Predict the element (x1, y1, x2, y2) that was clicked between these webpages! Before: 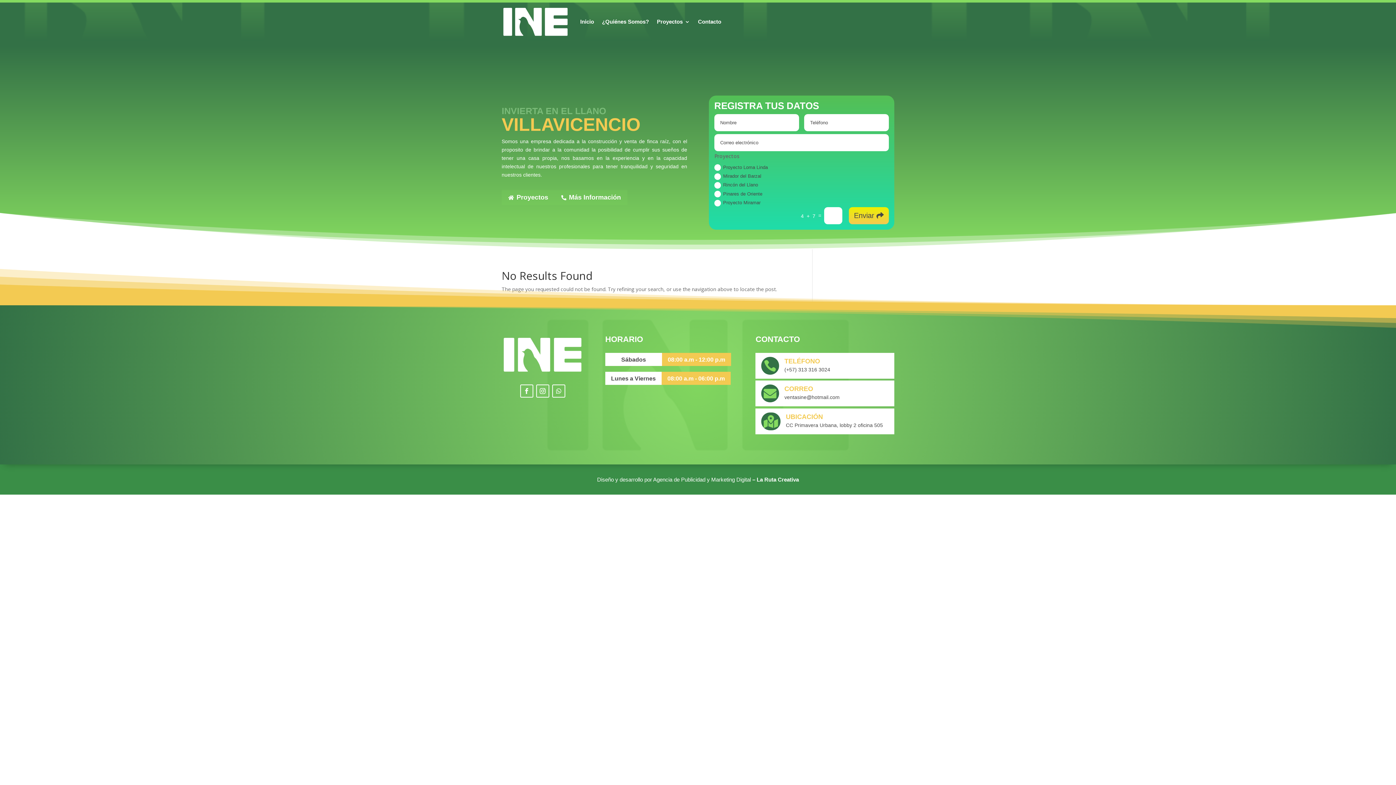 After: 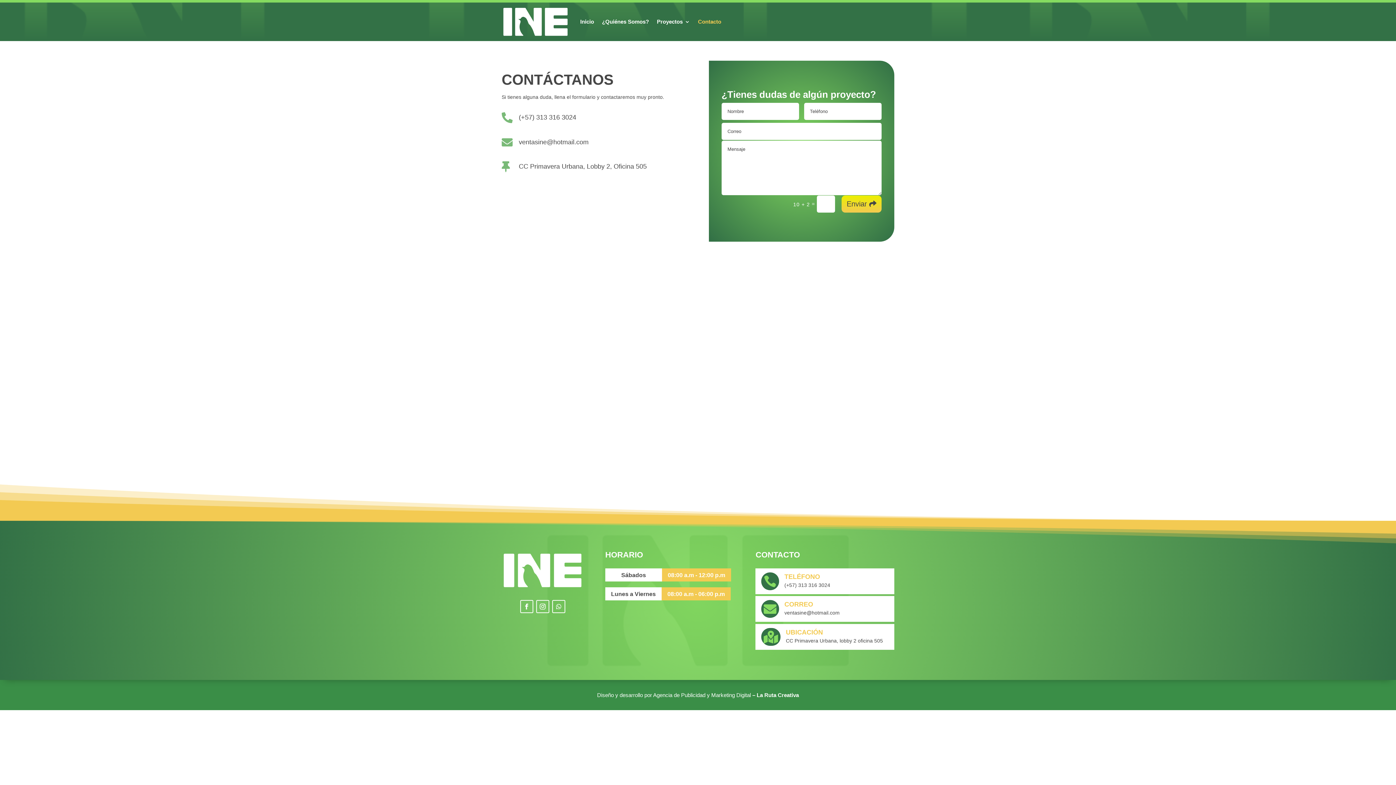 Action: bbox: (698, 6, 721, 37) label: Contacto